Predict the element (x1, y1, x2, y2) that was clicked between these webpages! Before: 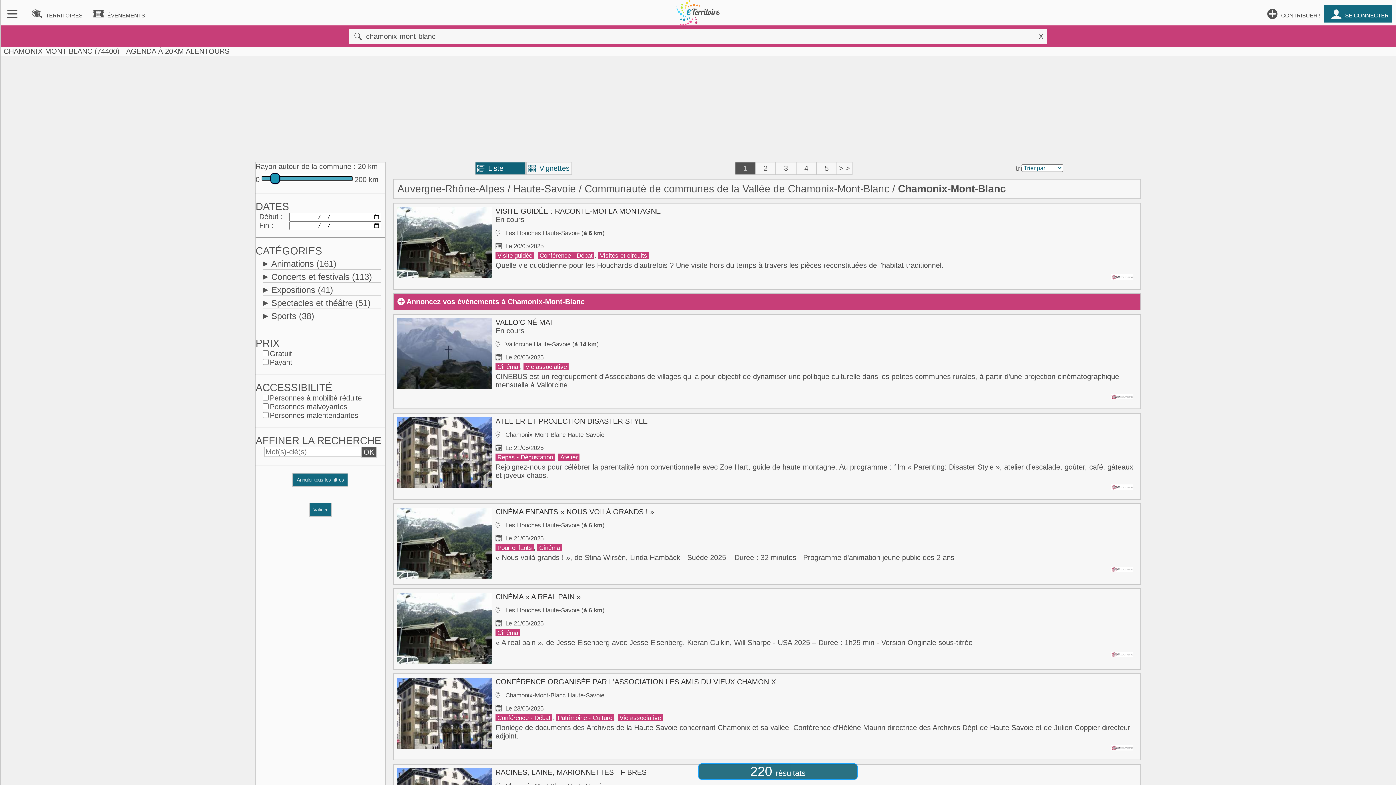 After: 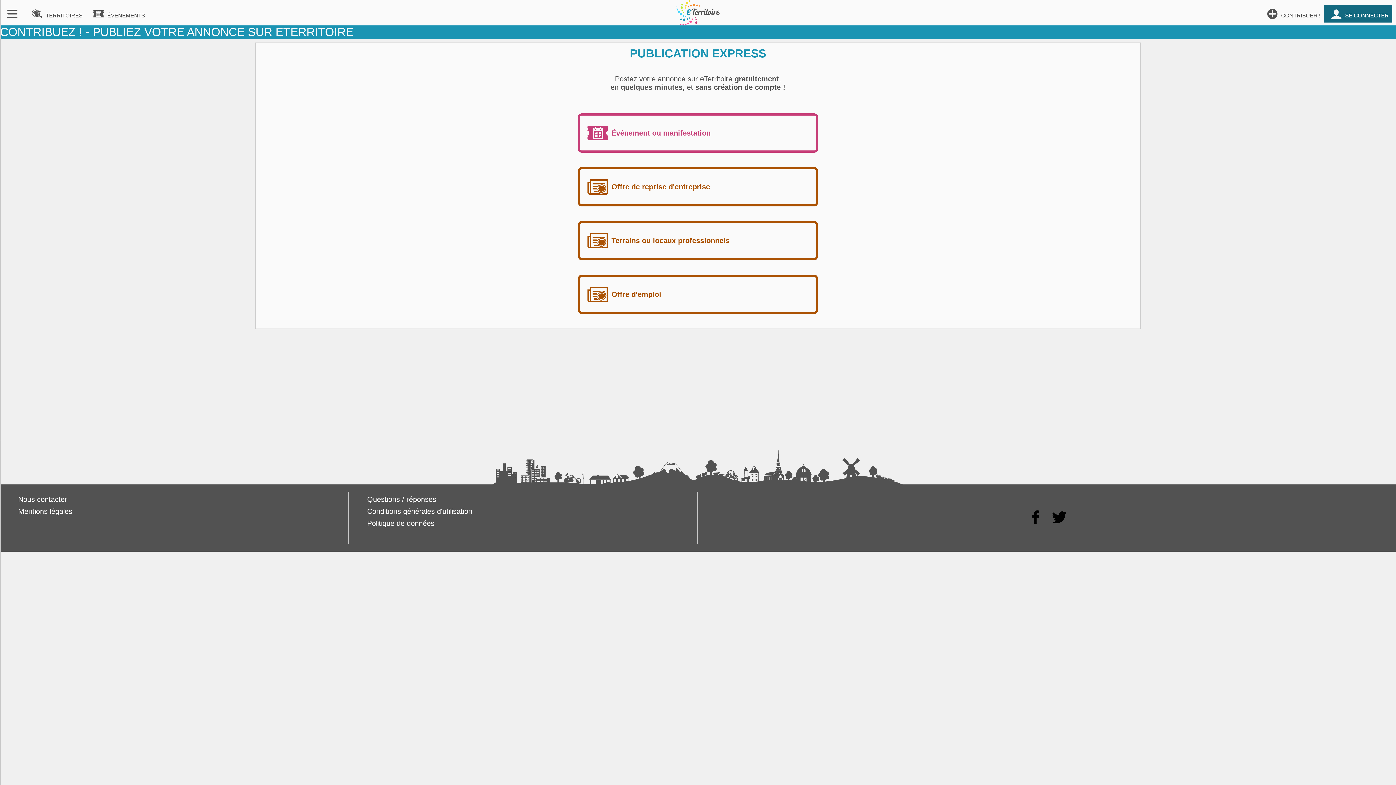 Action: bbox: (1260, 5, 1324, 22) label: CONTRIBUER !